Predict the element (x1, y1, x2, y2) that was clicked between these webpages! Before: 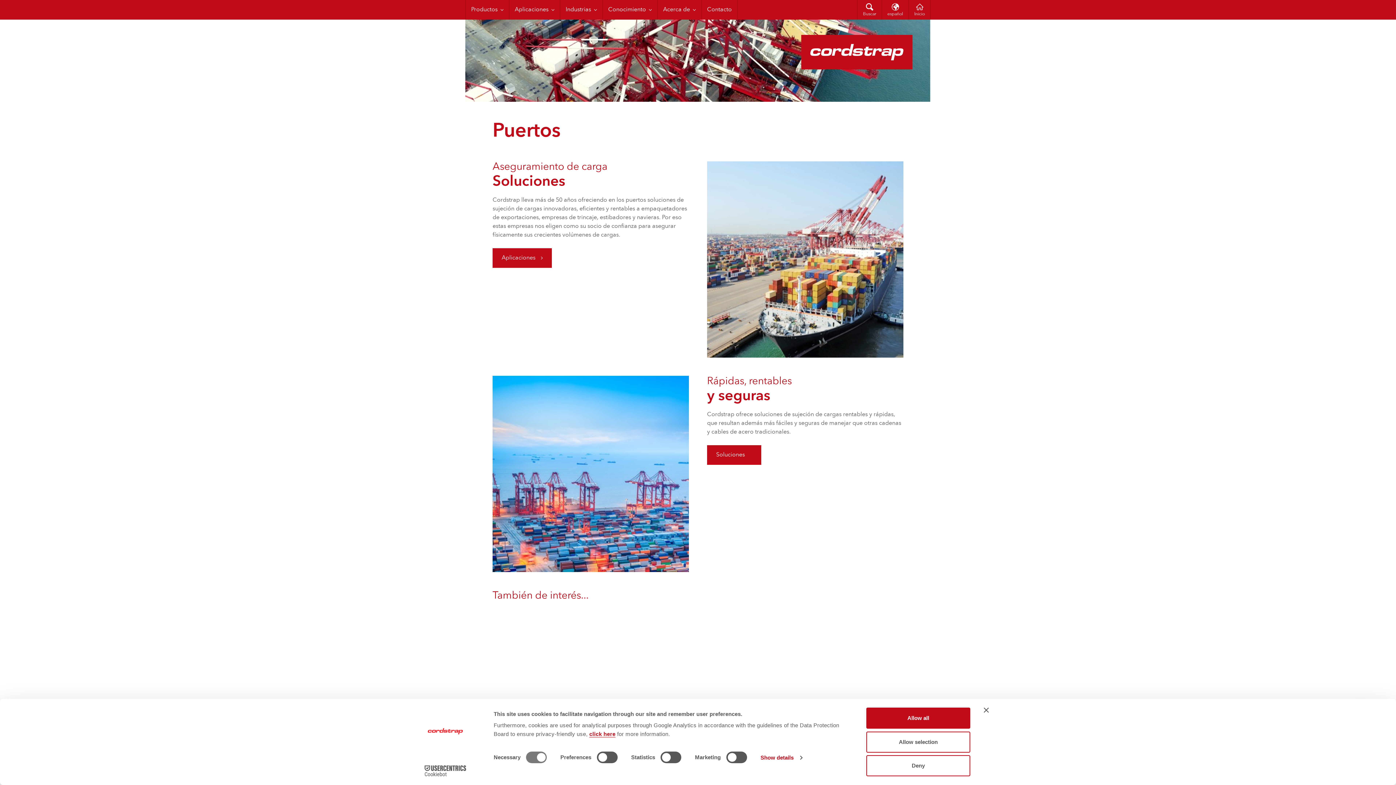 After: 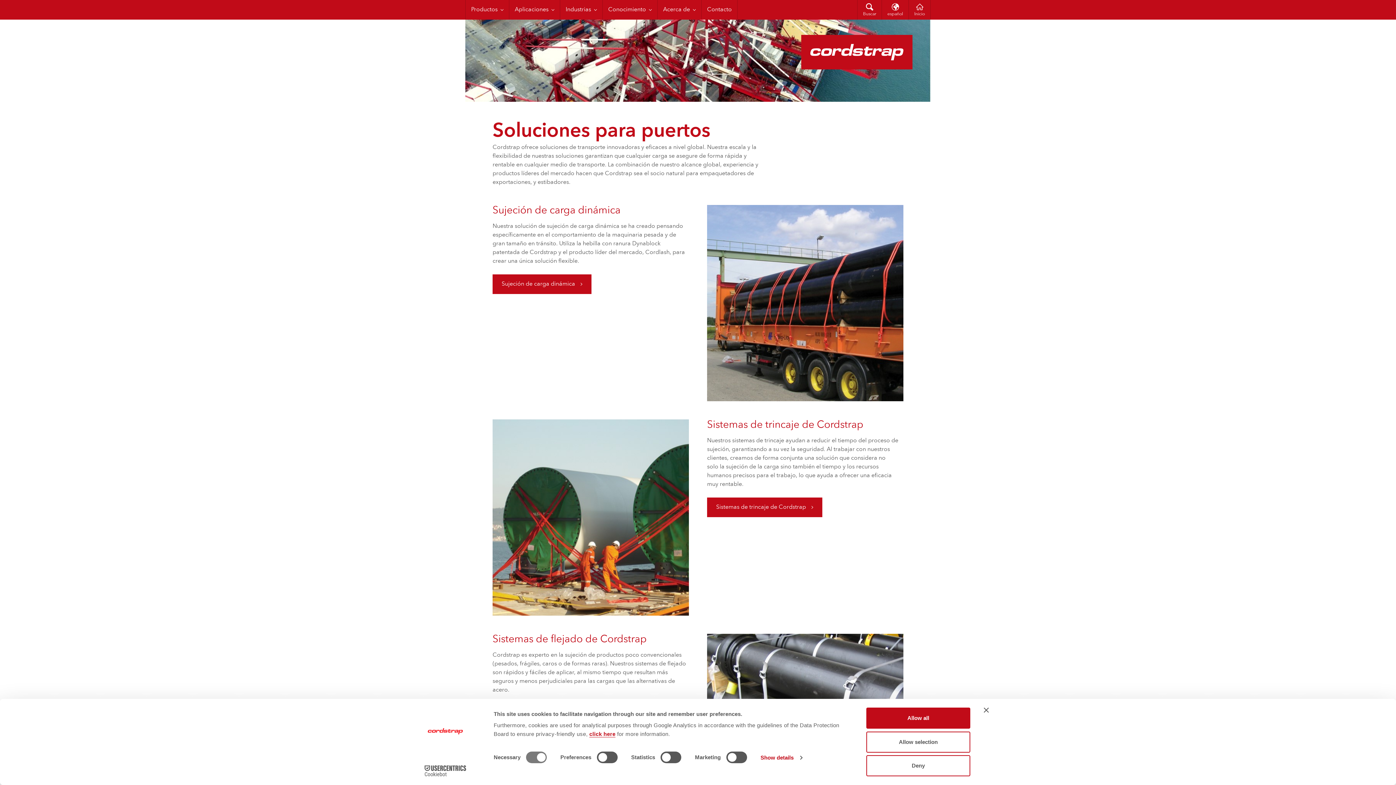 Action: label: Soluciones bbox: (707, 445, 761, 465)